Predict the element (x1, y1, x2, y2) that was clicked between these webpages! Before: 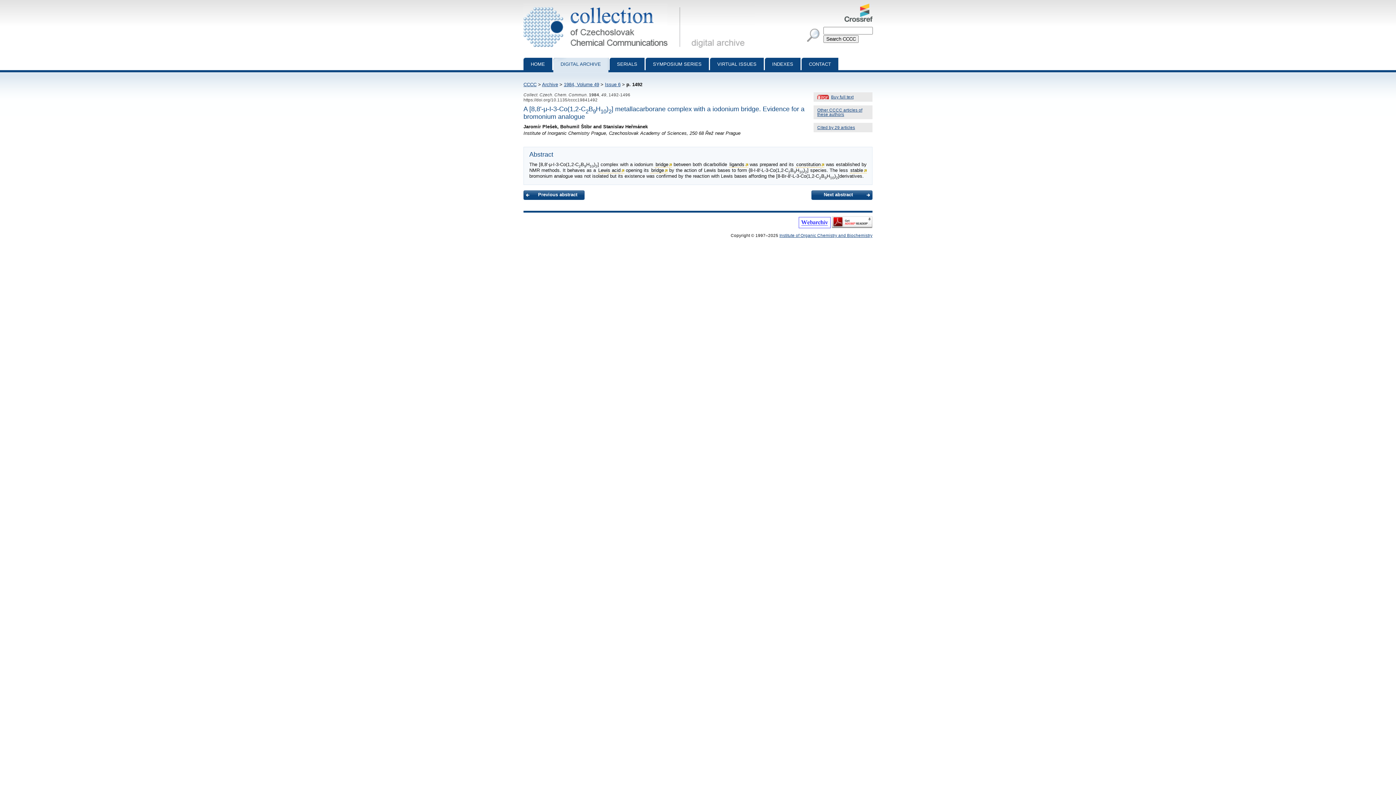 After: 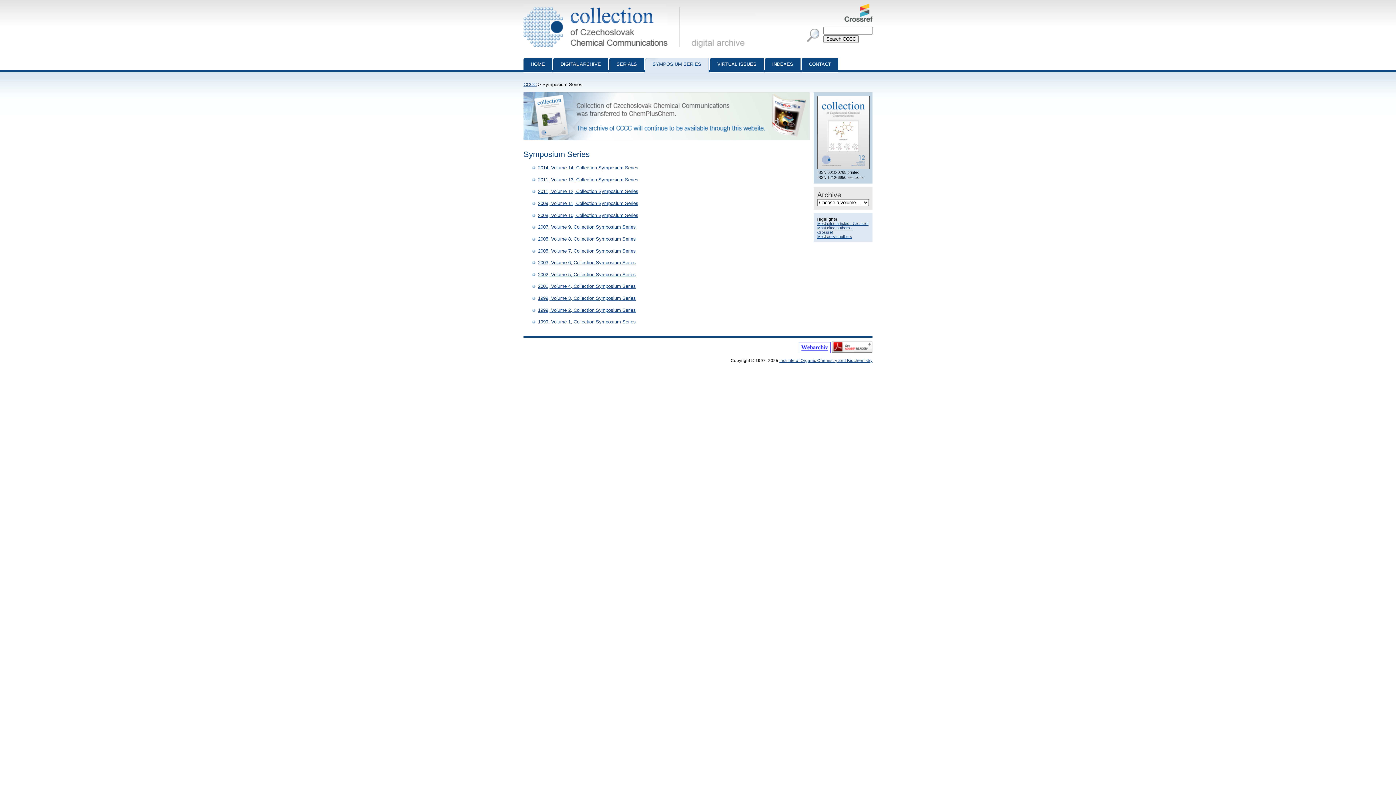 Action: label: SYMPOSIUM SERIES bbox: (645, 57, 709, 72)